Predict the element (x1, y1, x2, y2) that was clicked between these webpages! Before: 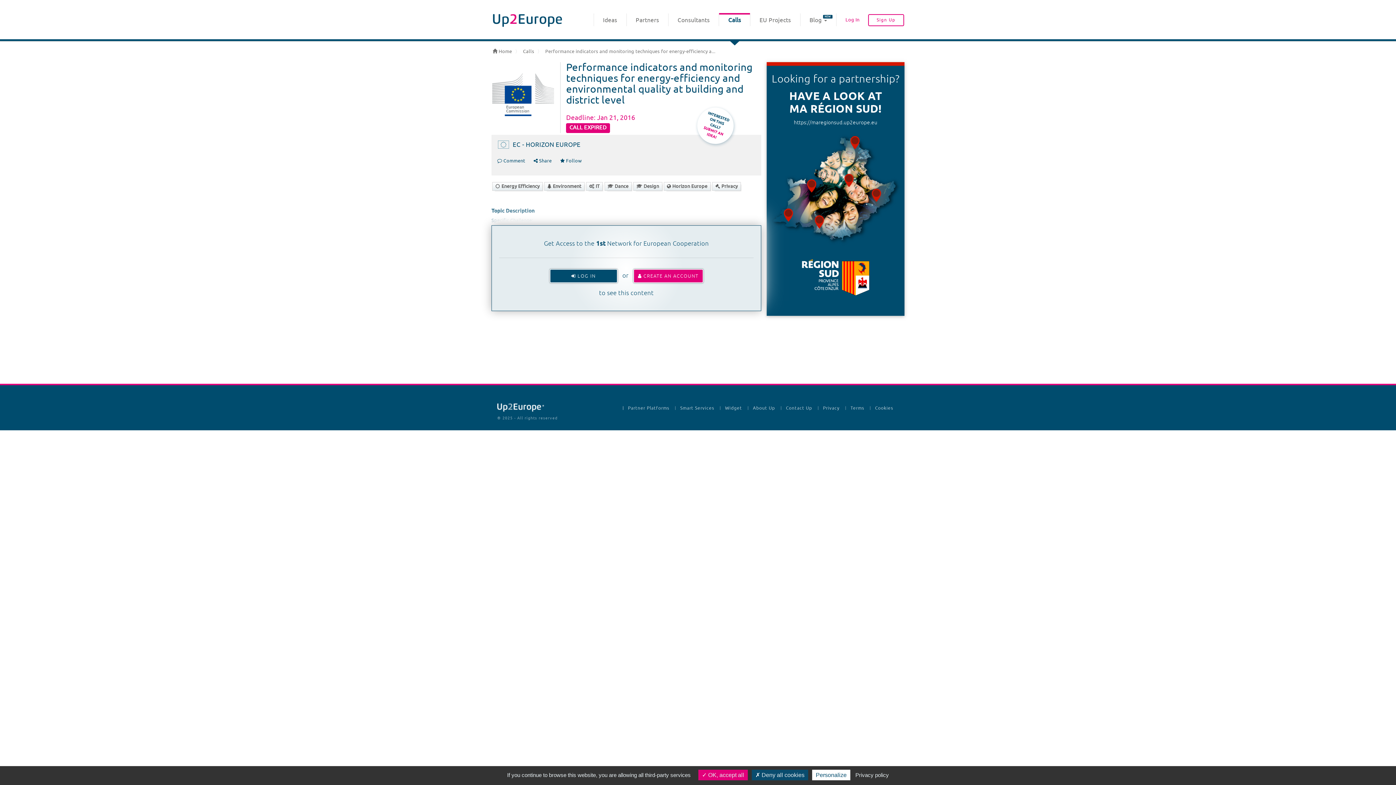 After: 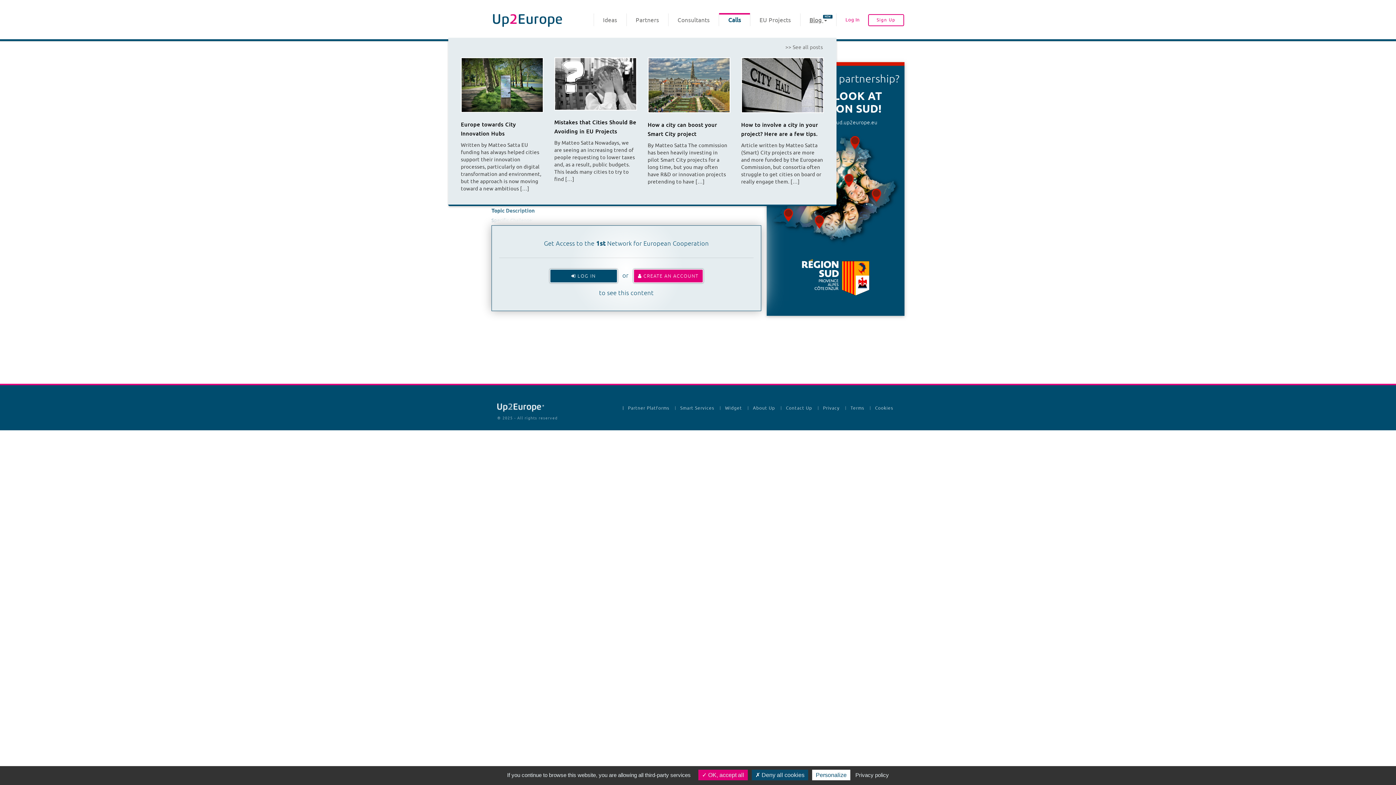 Action: bbox: (804, 13, 832, 29) label: Blog 
NEW